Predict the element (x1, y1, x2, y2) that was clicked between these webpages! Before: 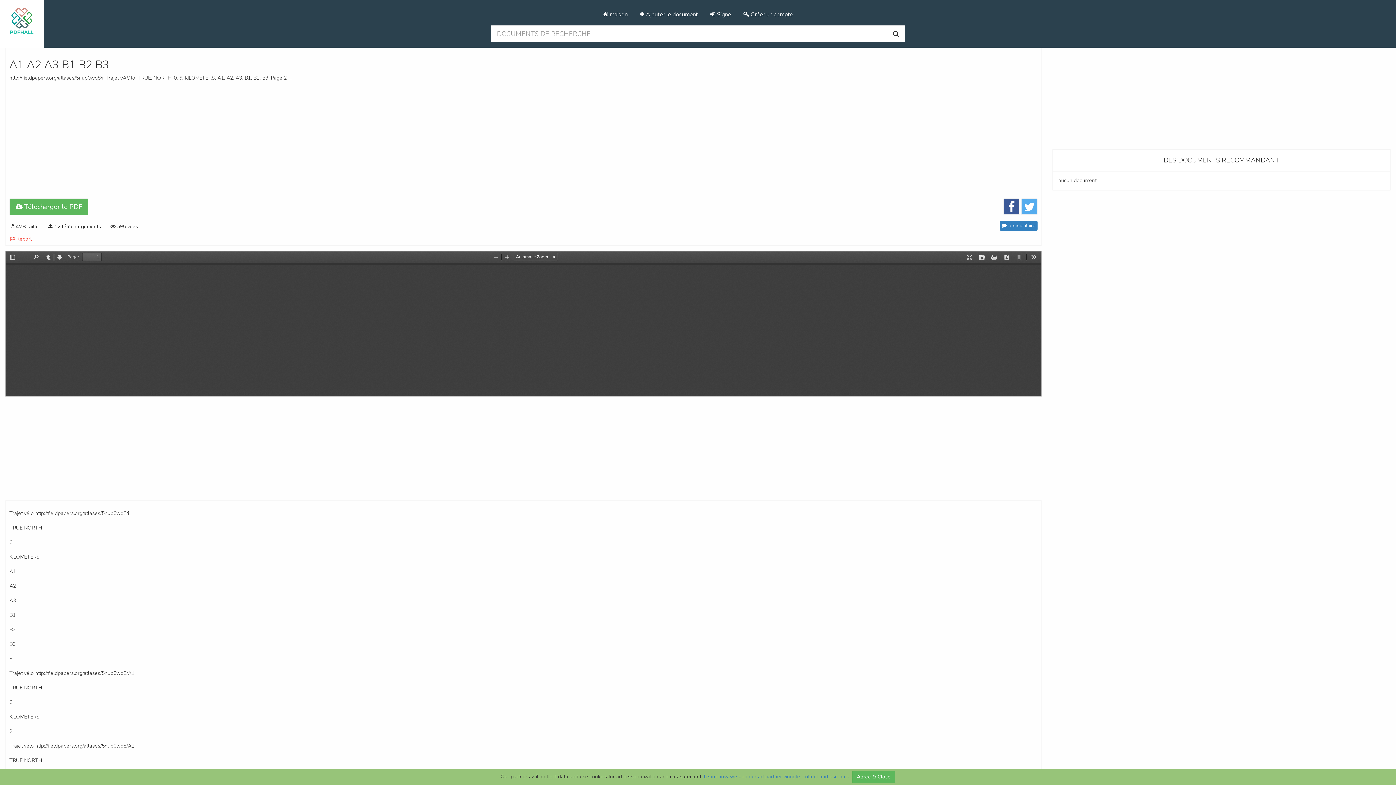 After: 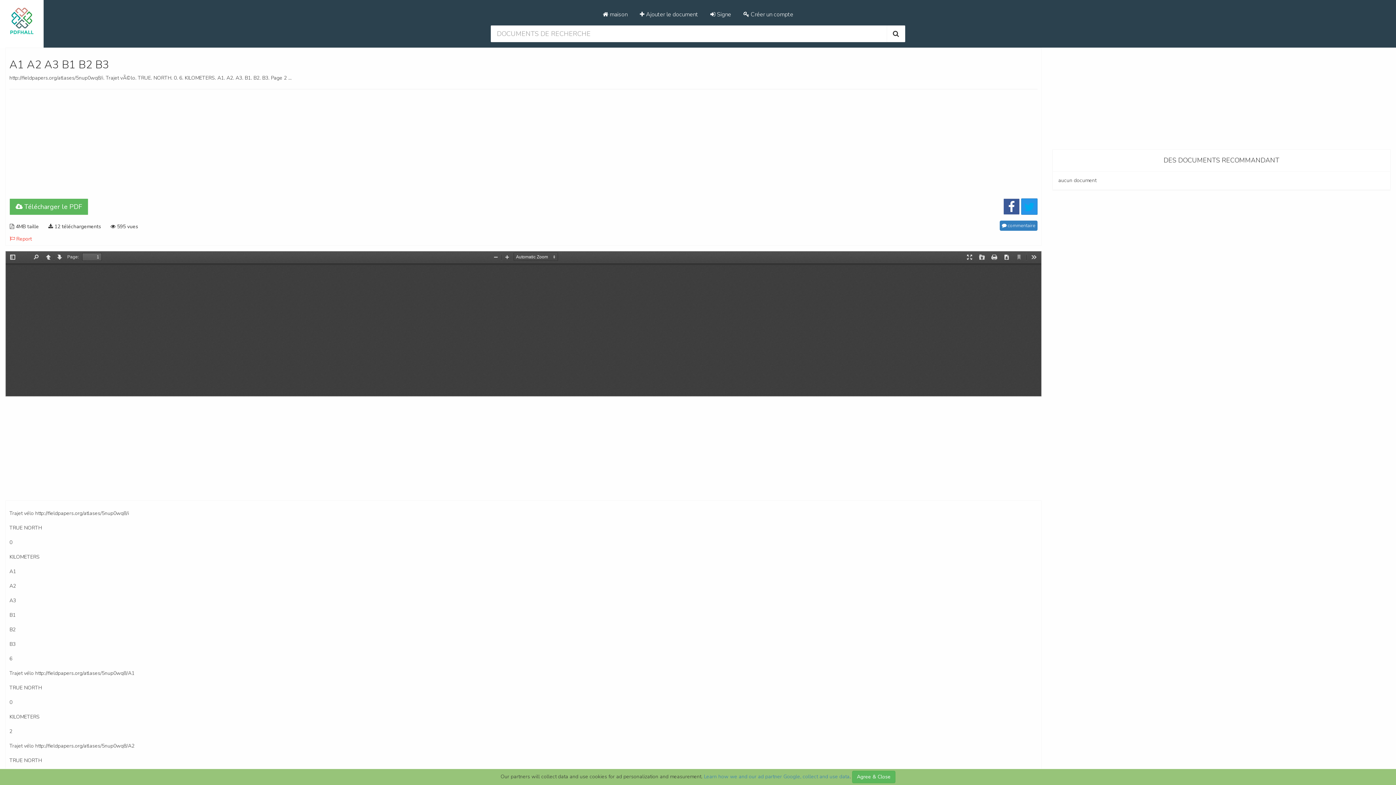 Action: bbox: (1021, 198, 1037, 214)